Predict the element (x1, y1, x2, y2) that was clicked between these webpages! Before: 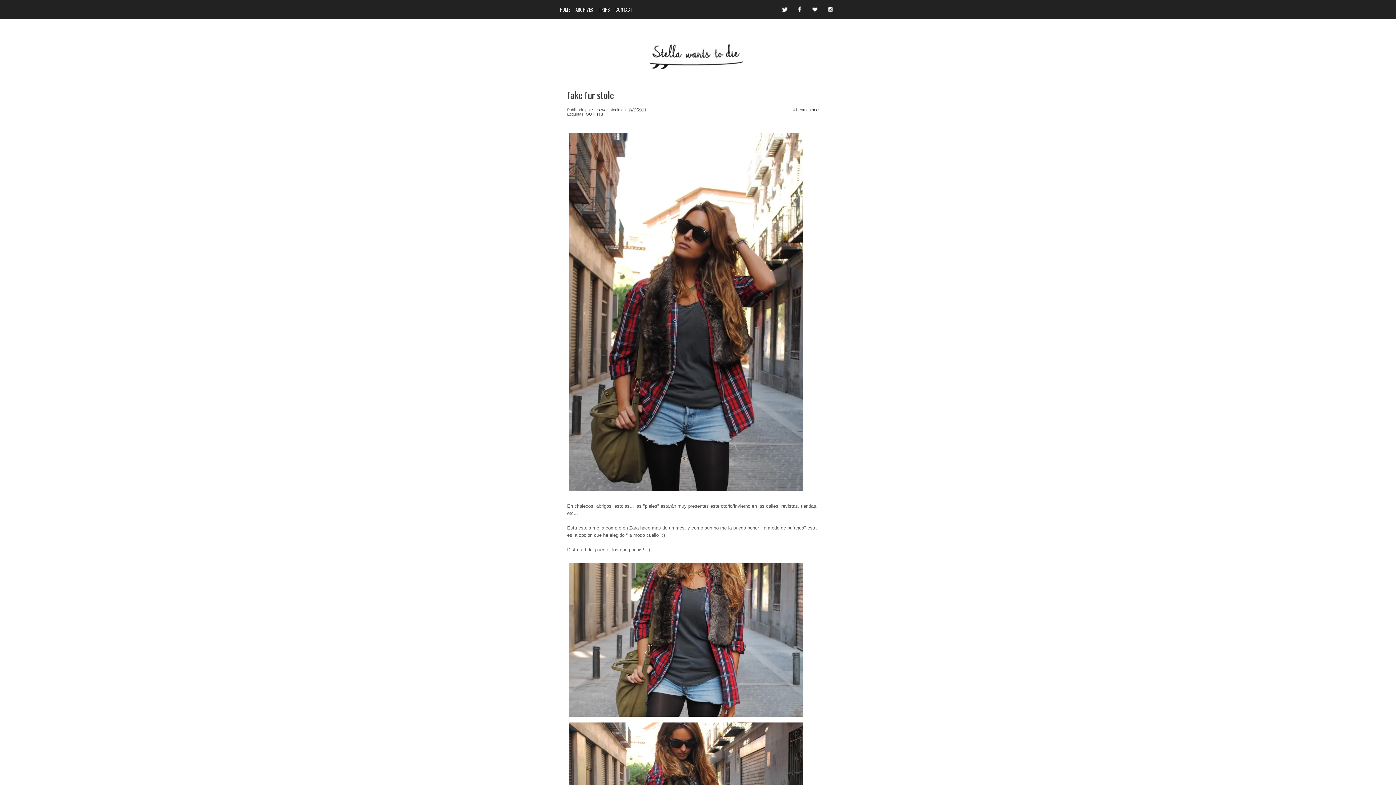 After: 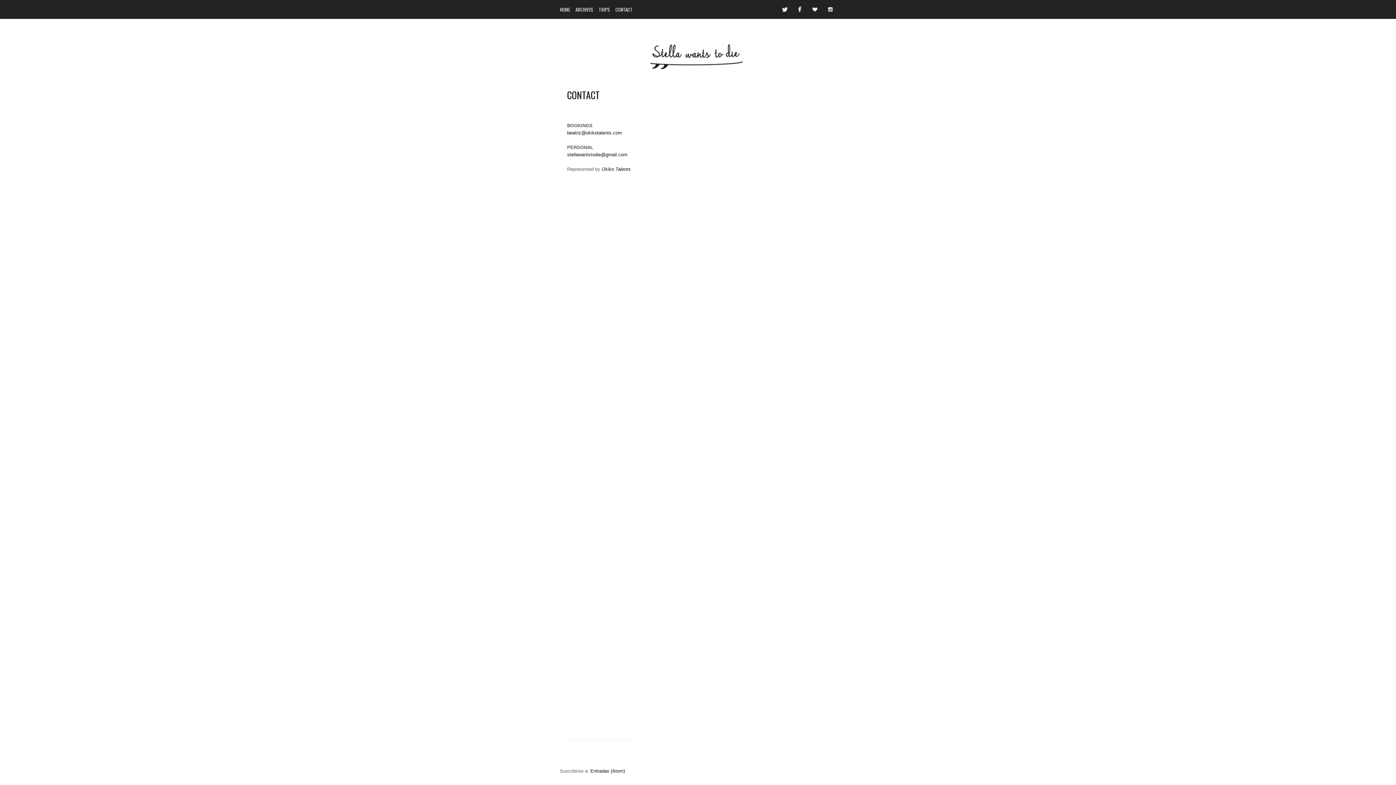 Action: label: CONTACT bbox: (615, 5, 632, 13)